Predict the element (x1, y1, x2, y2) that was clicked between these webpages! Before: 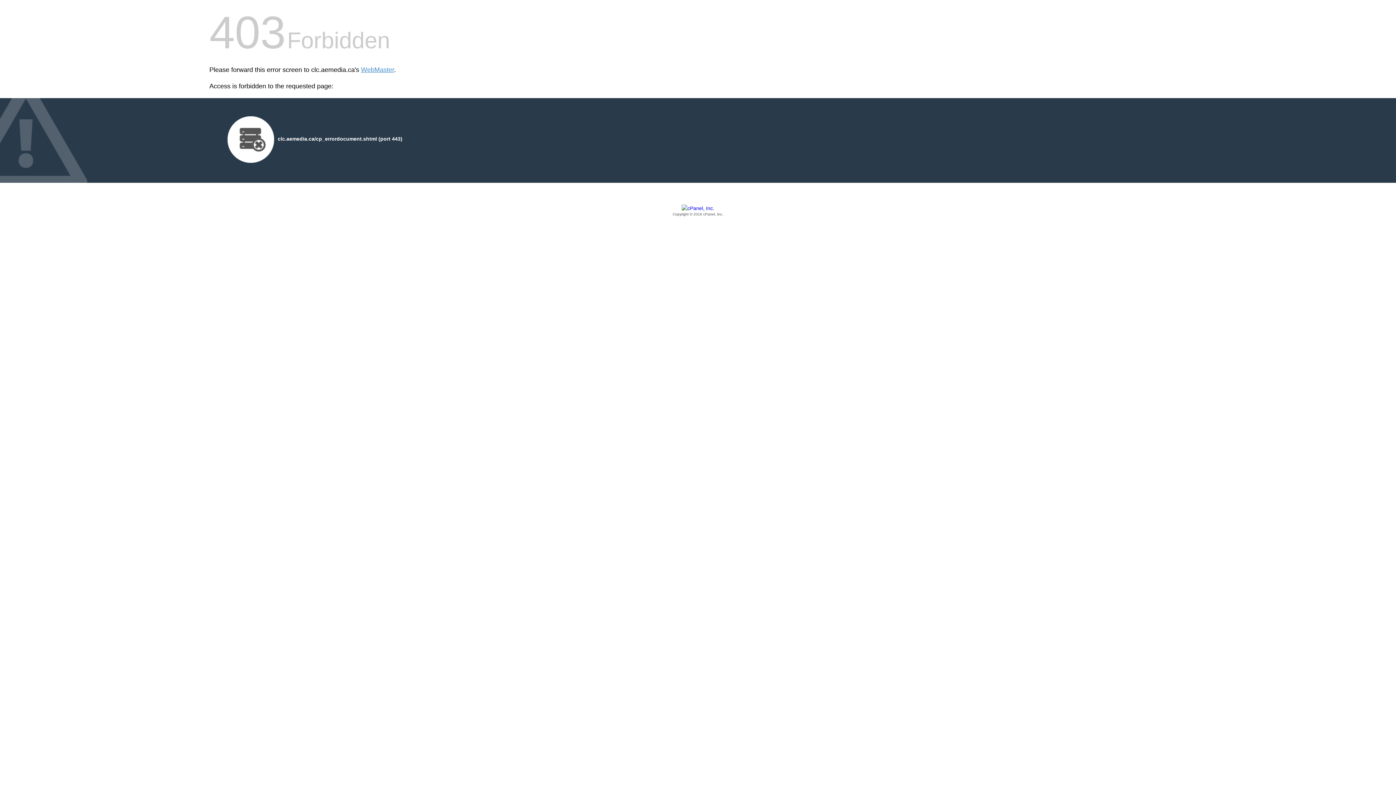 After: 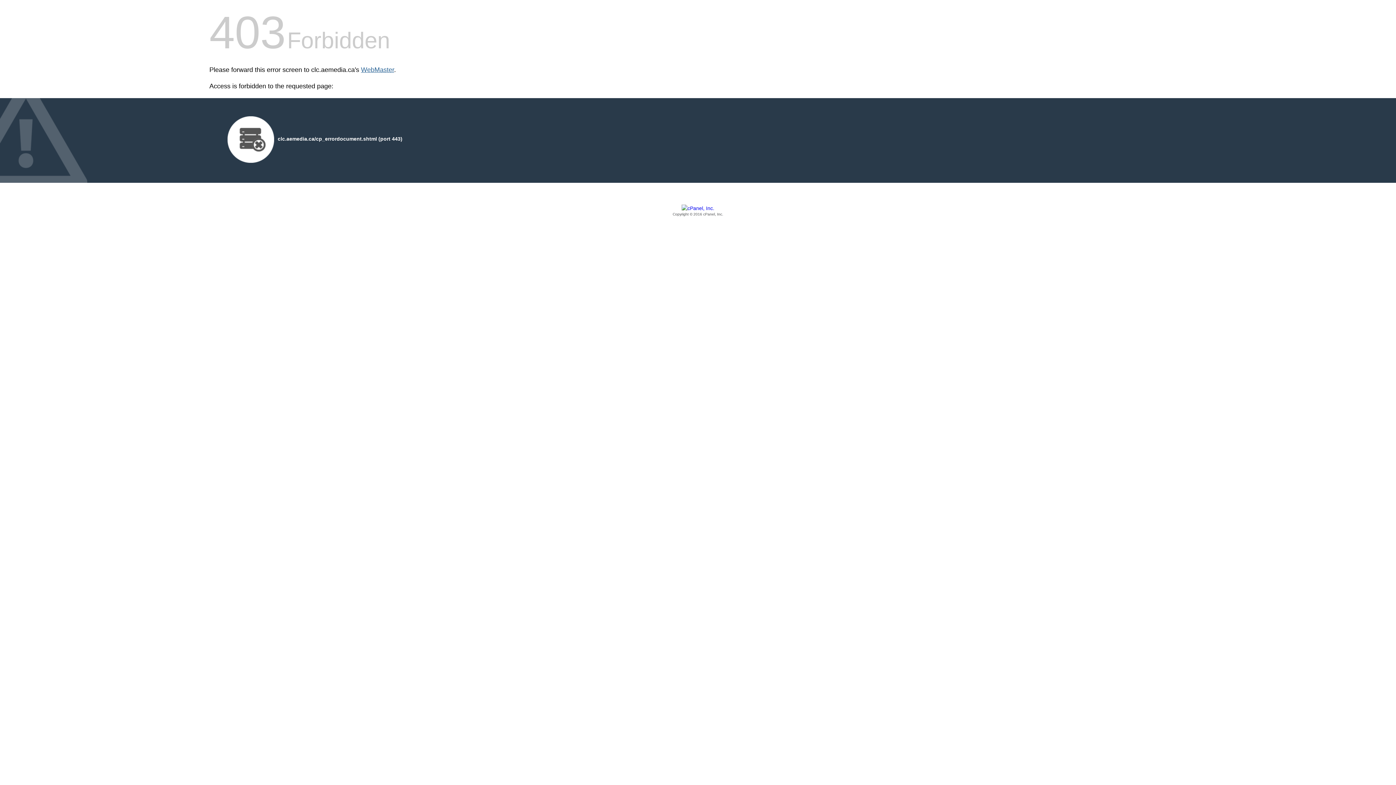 Action: bbox: (361, 66, 394, 73) label: WebMaster